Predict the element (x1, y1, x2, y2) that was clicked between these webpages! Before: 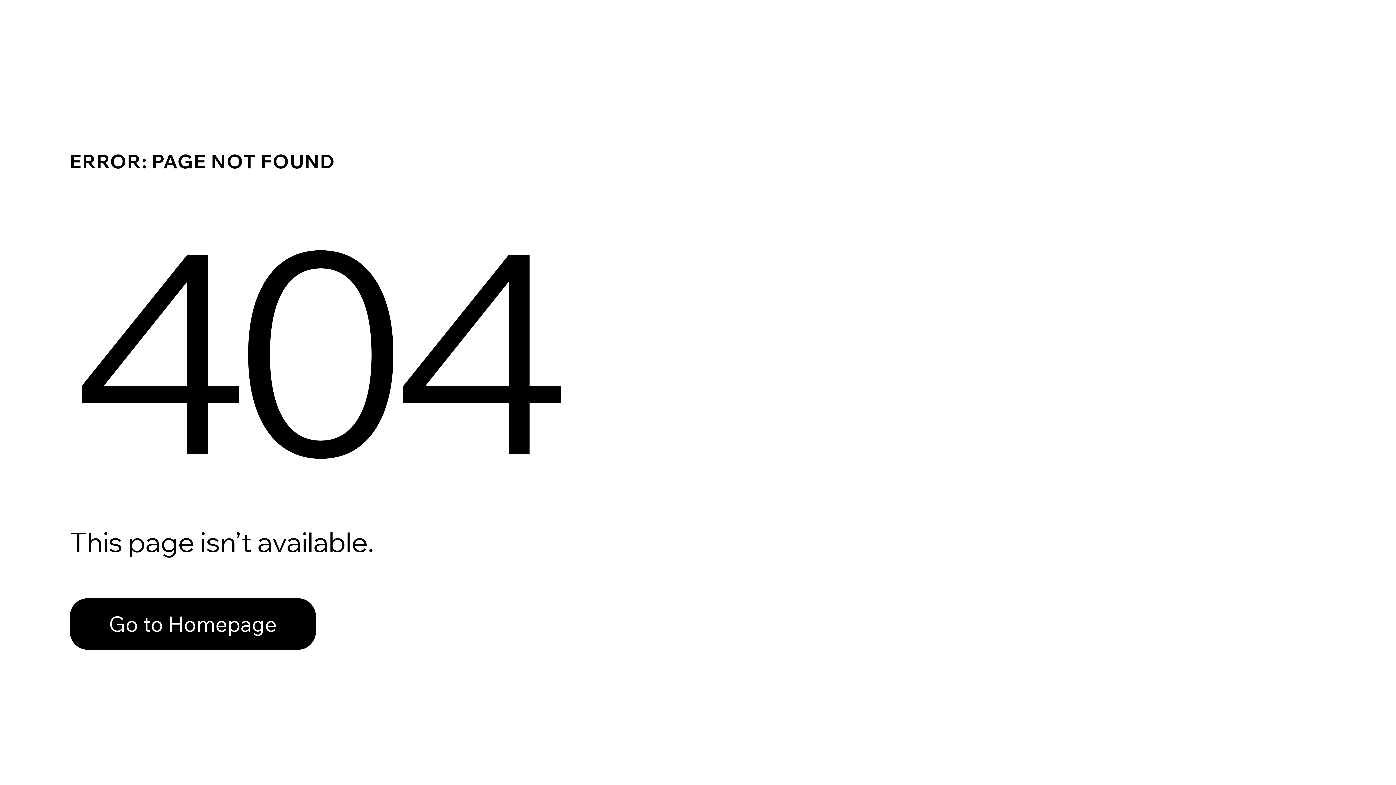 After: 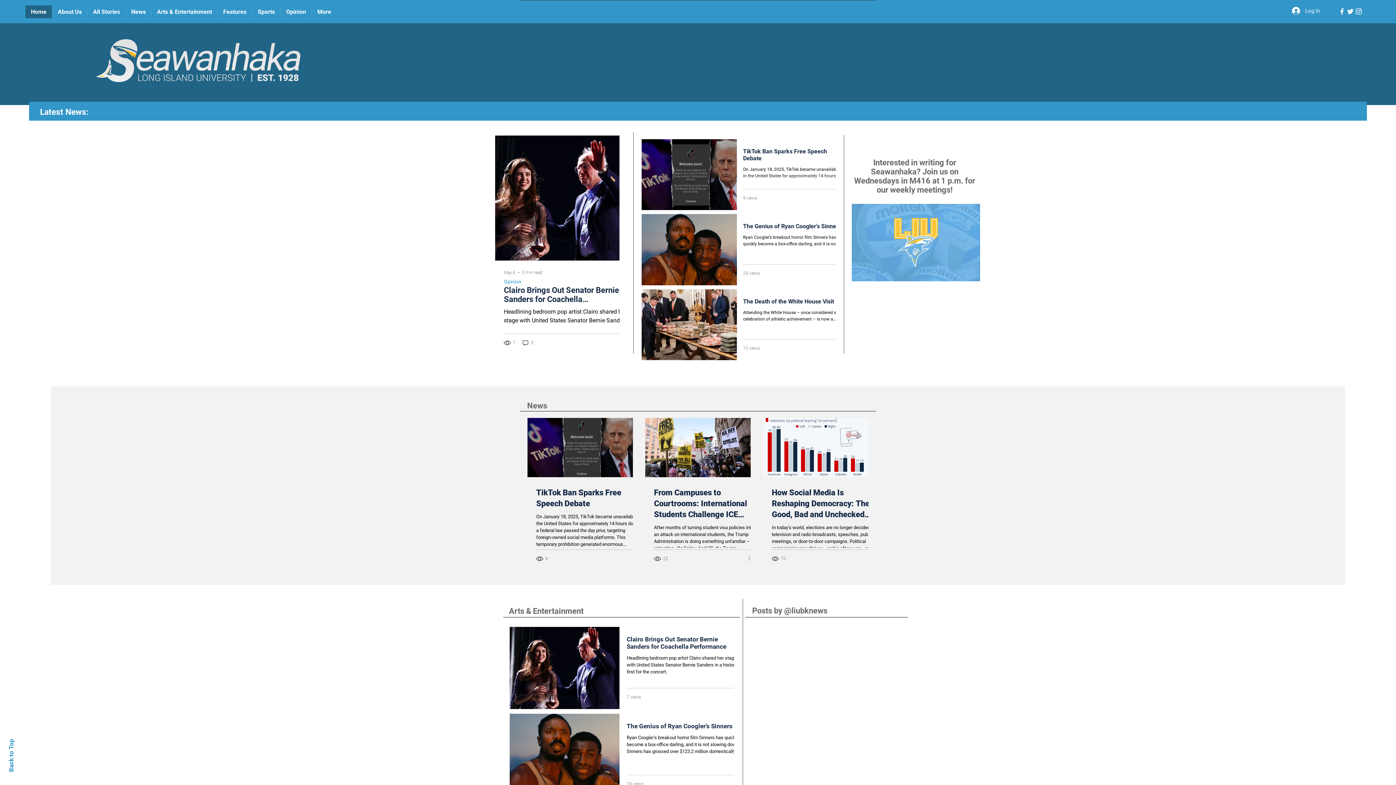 Action: label: Go to Homepage bbox: (69, 582, 768, 659)